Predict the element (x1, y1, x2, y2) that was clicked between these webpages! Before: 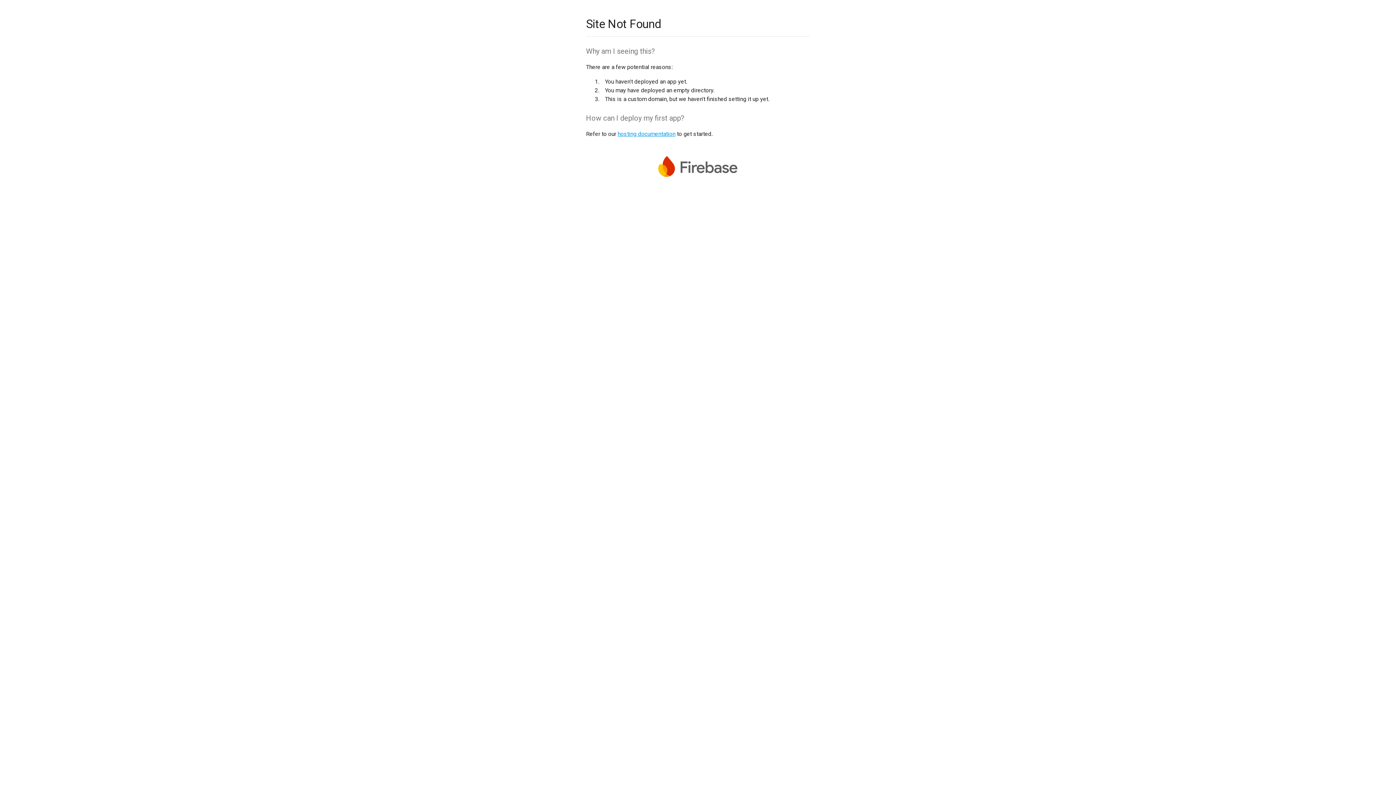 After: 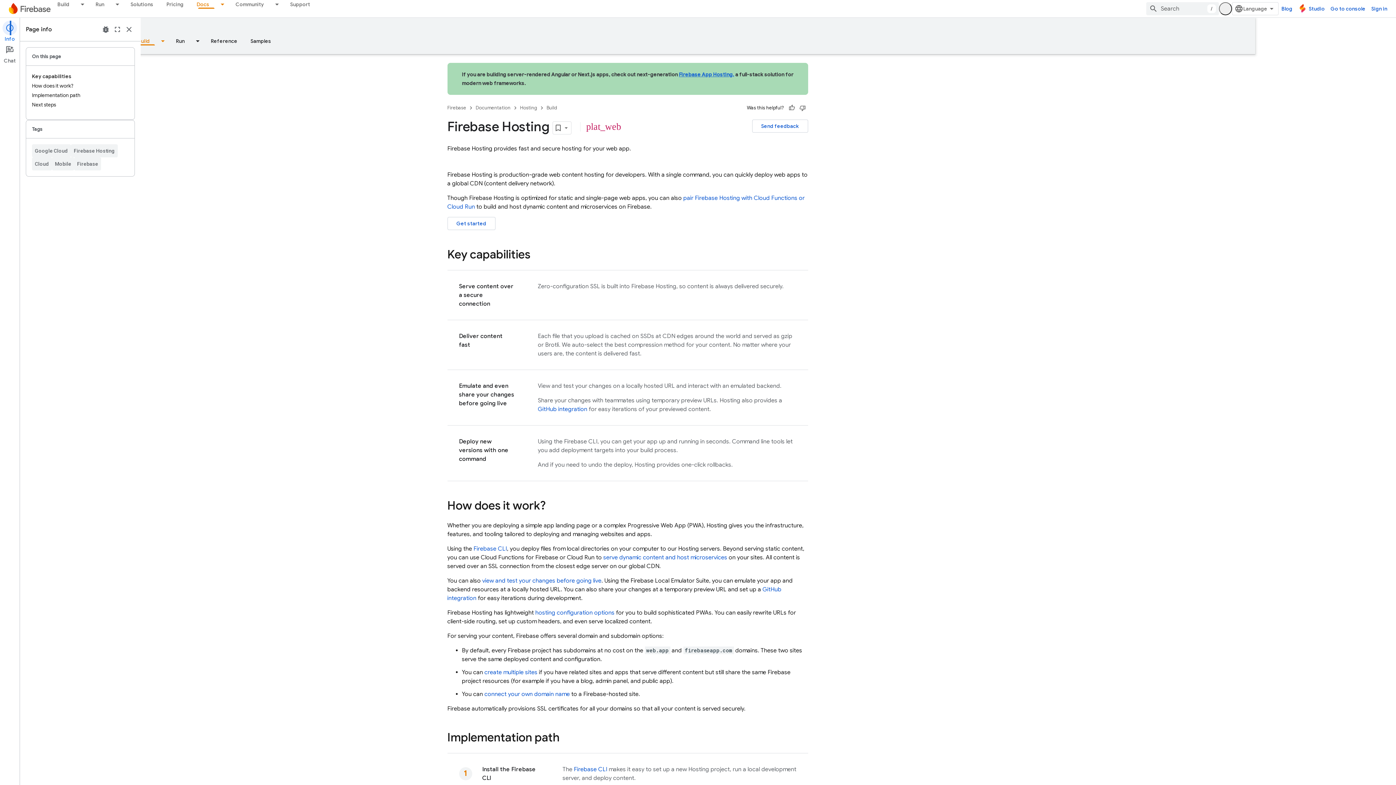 Action: bbox: (617, 130, 675, 137) label: hosting documentation